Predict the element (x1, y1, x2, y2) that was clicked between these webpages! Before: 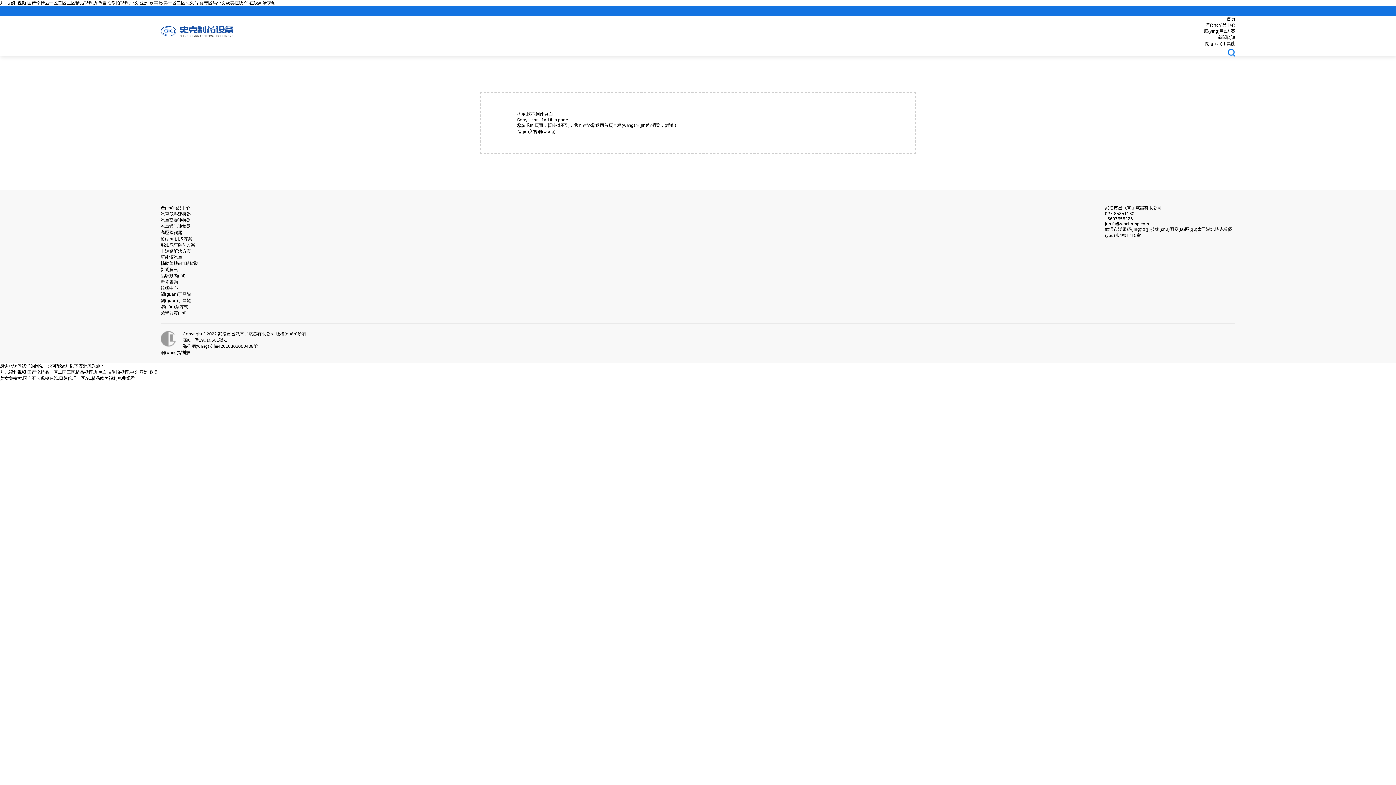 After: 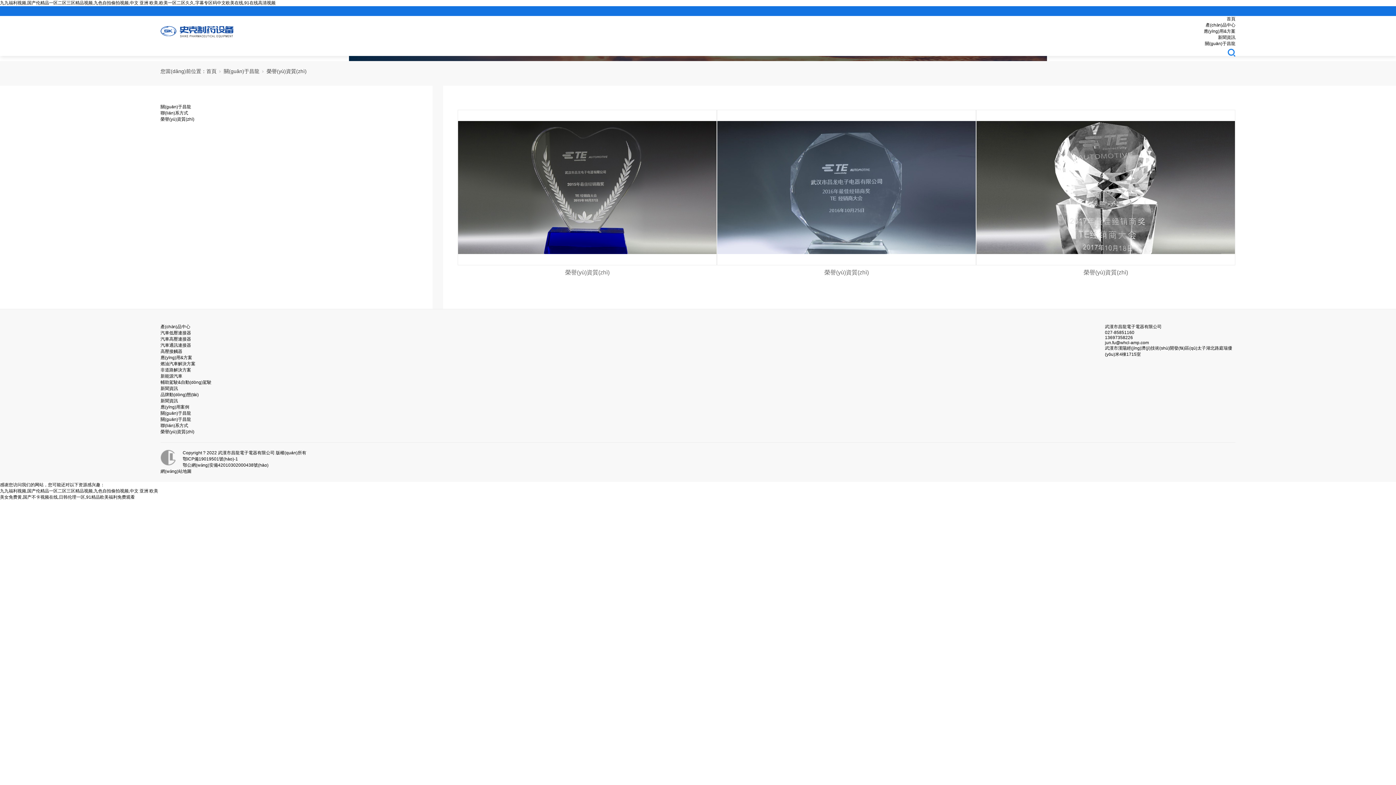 Action: label: 榮譽資質(zhì) bbox: (160, 310, 186, 315)